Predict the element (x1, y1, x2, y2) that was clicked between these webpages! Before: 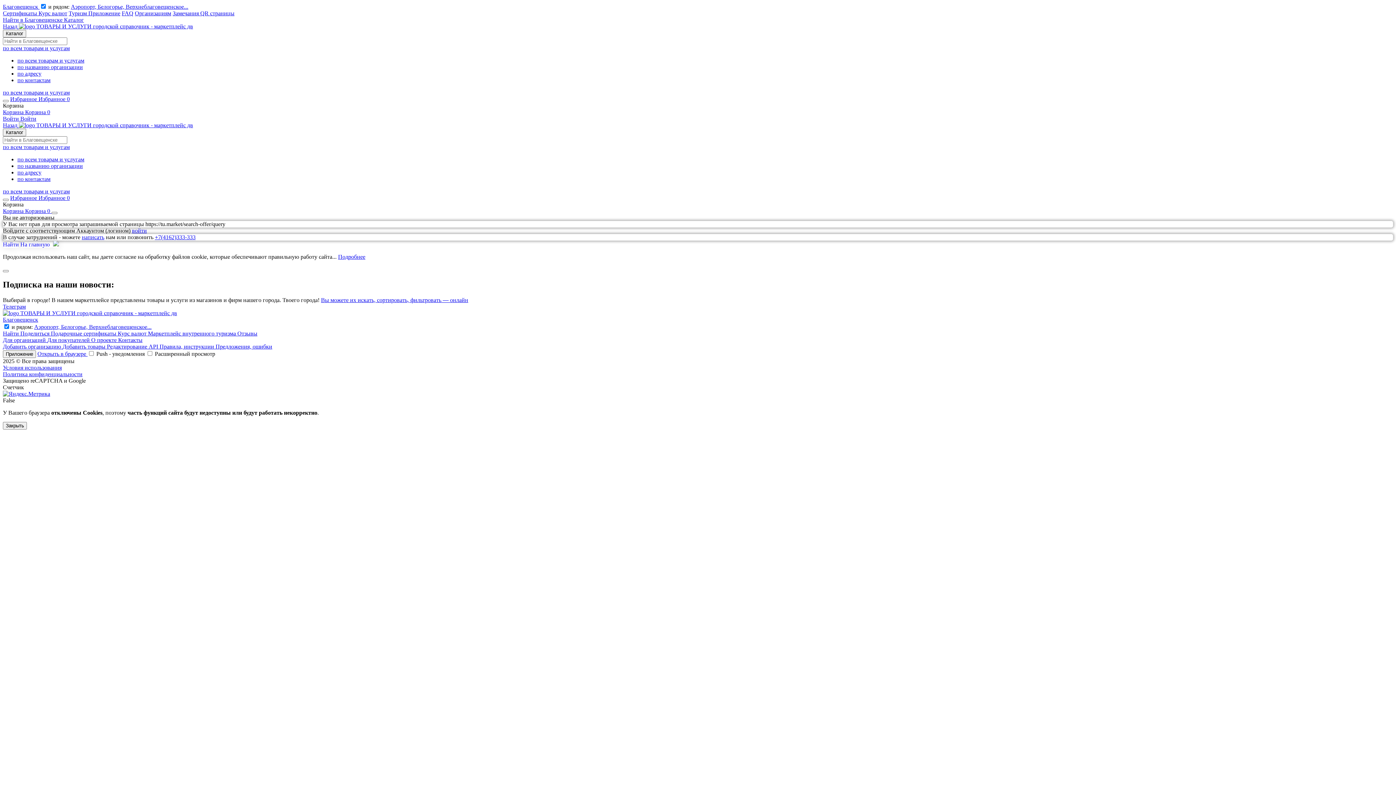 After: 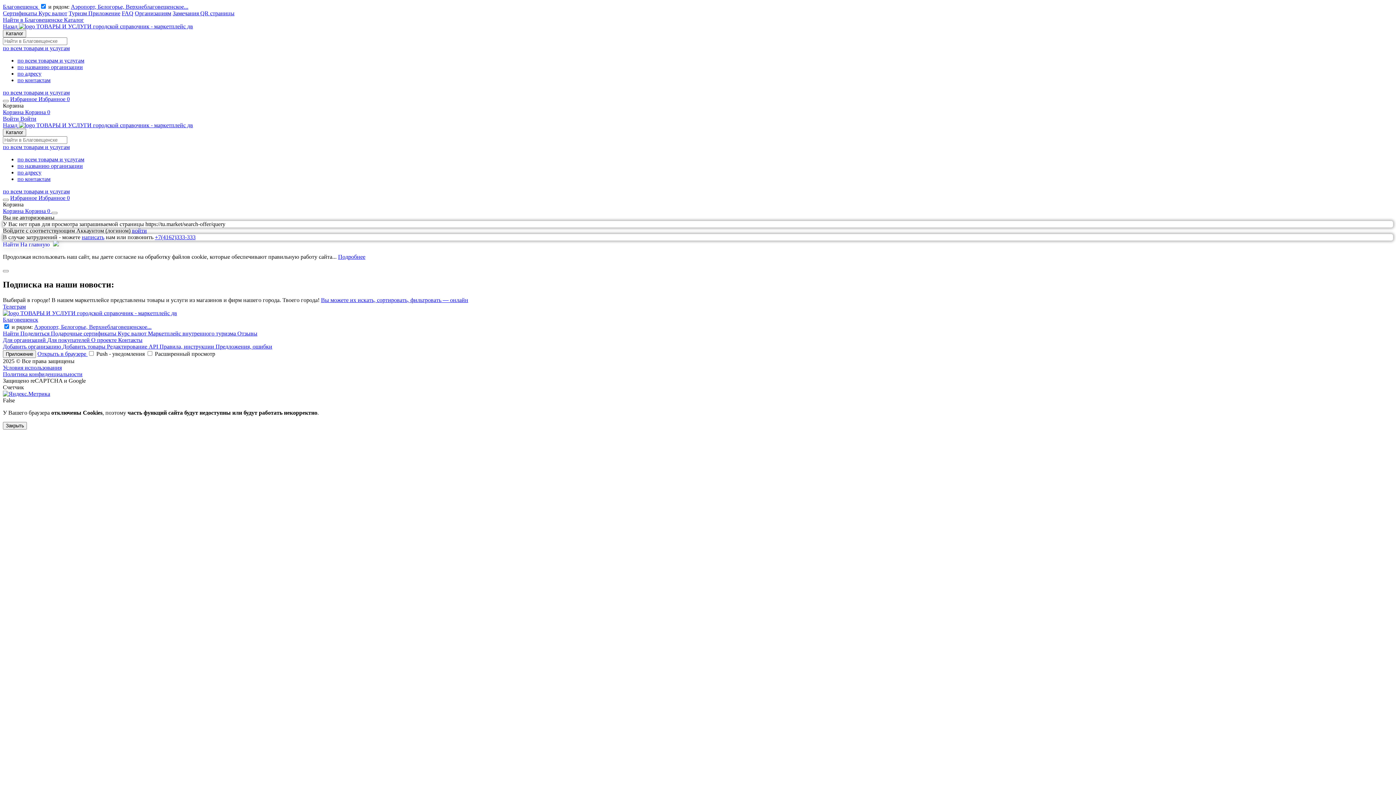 Action: label: по всем товарам и услугам bbox: (2, 45, 69, 51)